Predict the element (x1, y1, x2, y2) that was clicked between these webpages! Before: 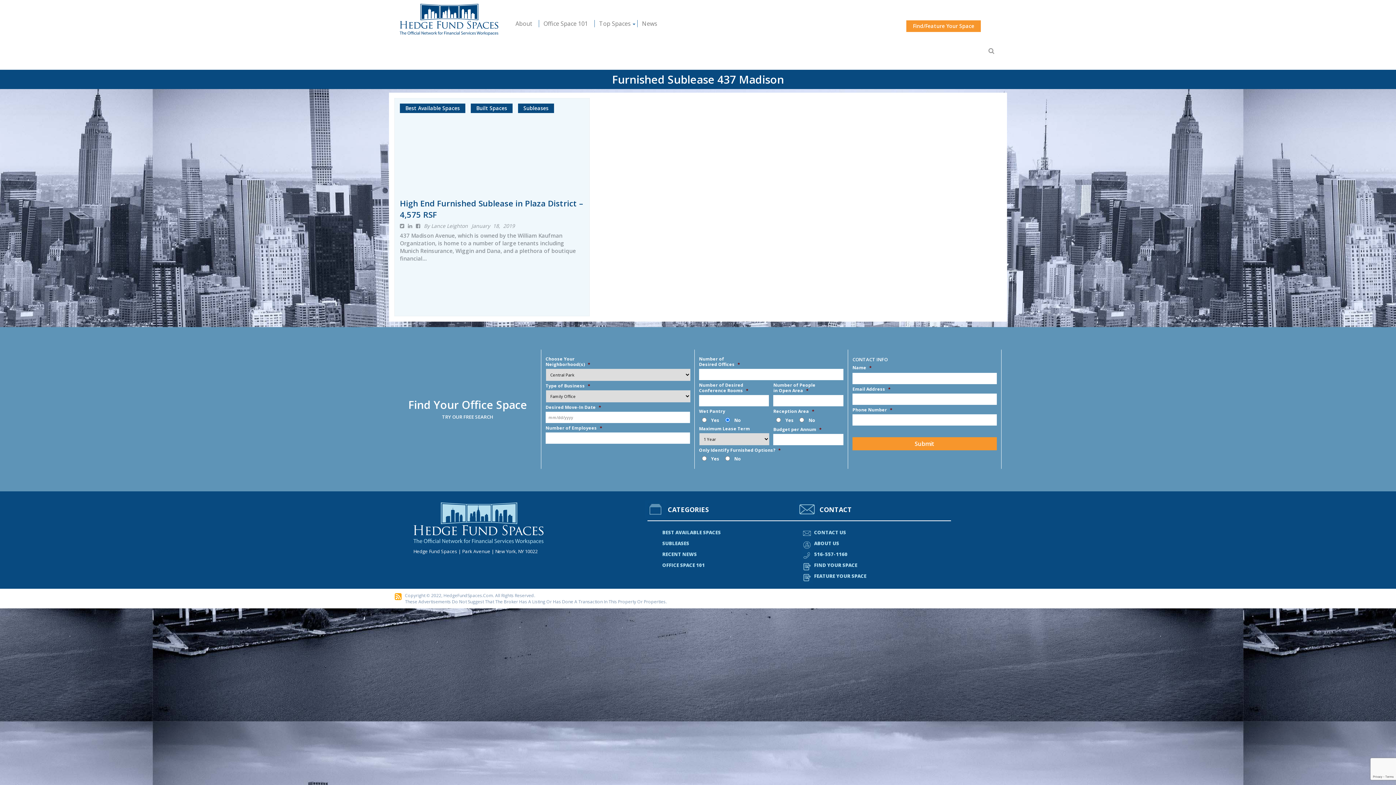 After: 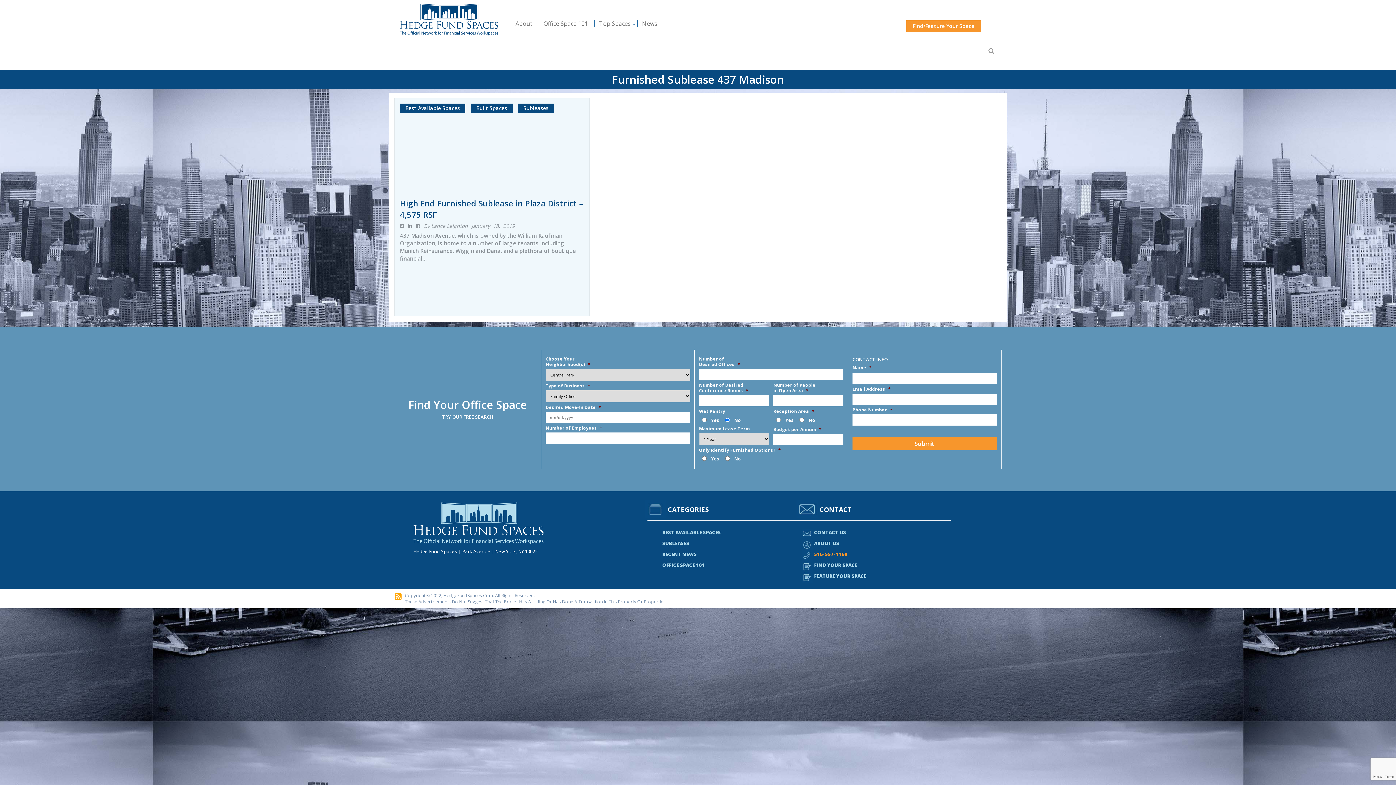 Action: label: 516-557-1160 bbox: (814, 551, 847, 557)